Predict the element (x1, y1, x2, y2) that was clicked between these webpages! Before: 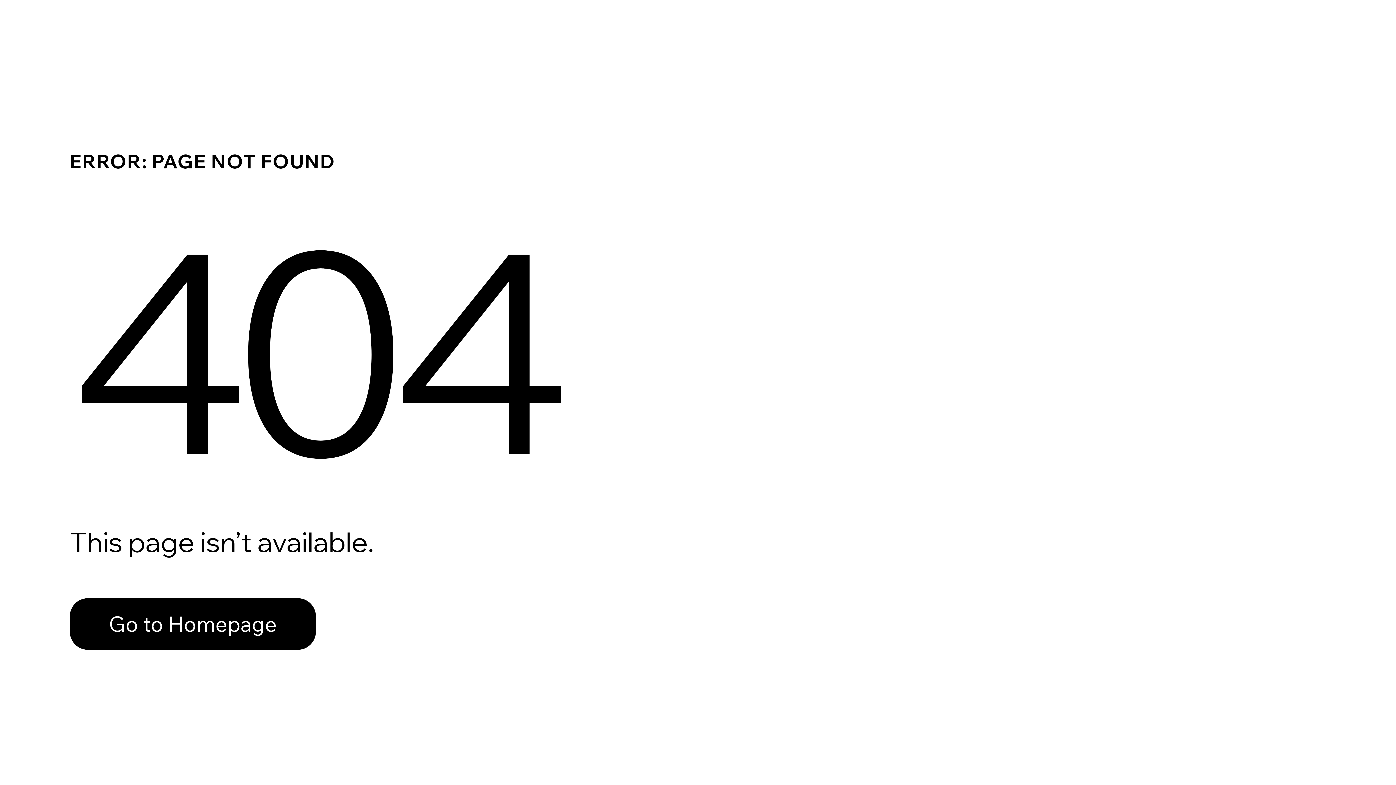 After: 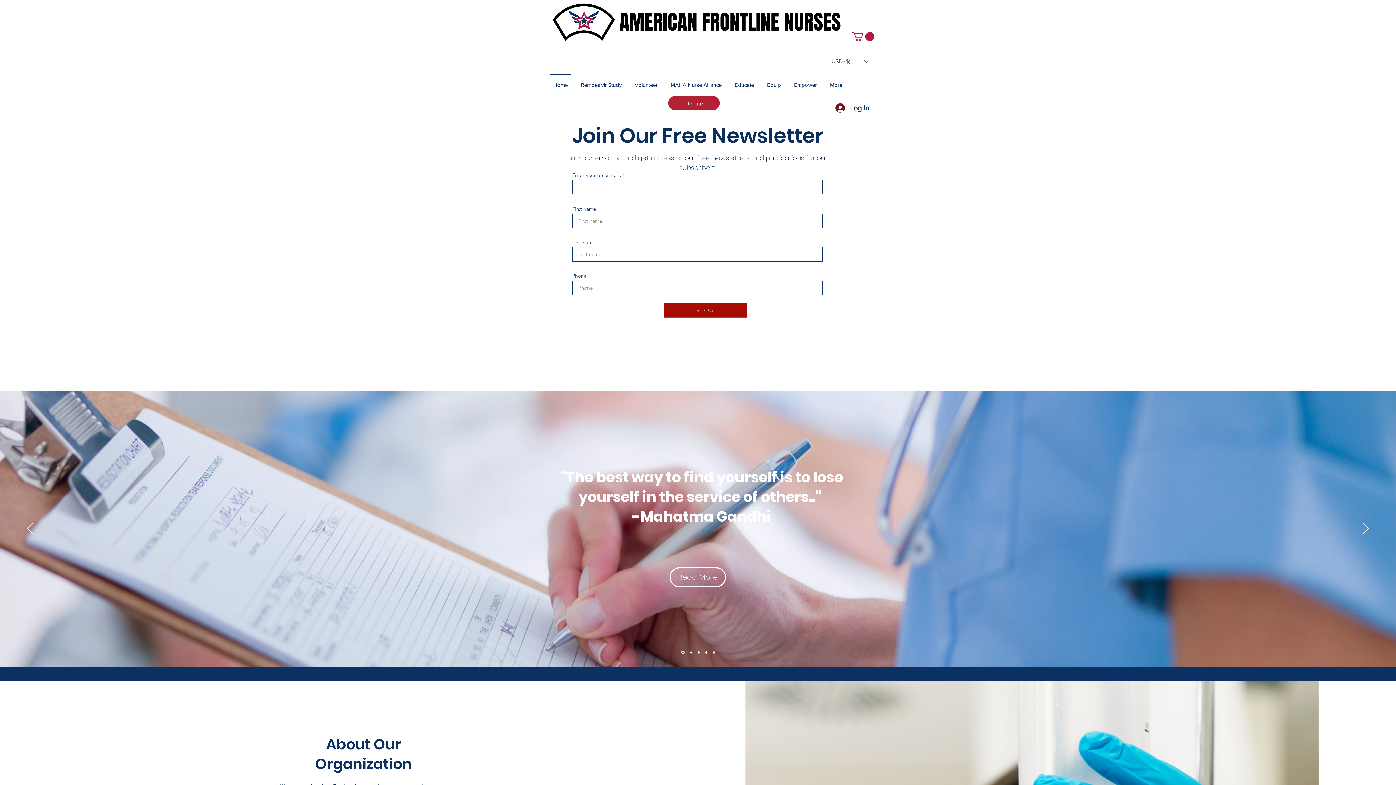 Action: label: Go to Homepage bbox: (69, 598, 316, 650)